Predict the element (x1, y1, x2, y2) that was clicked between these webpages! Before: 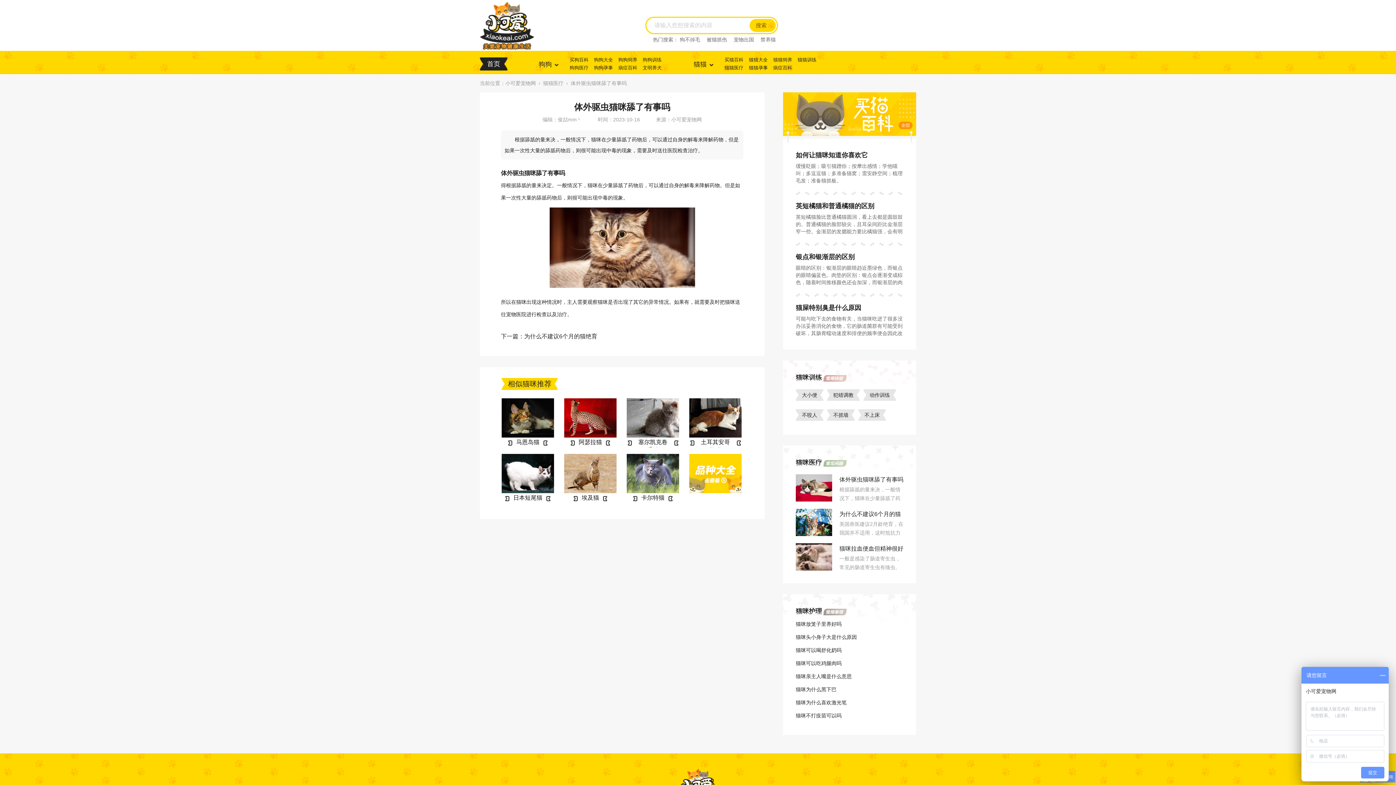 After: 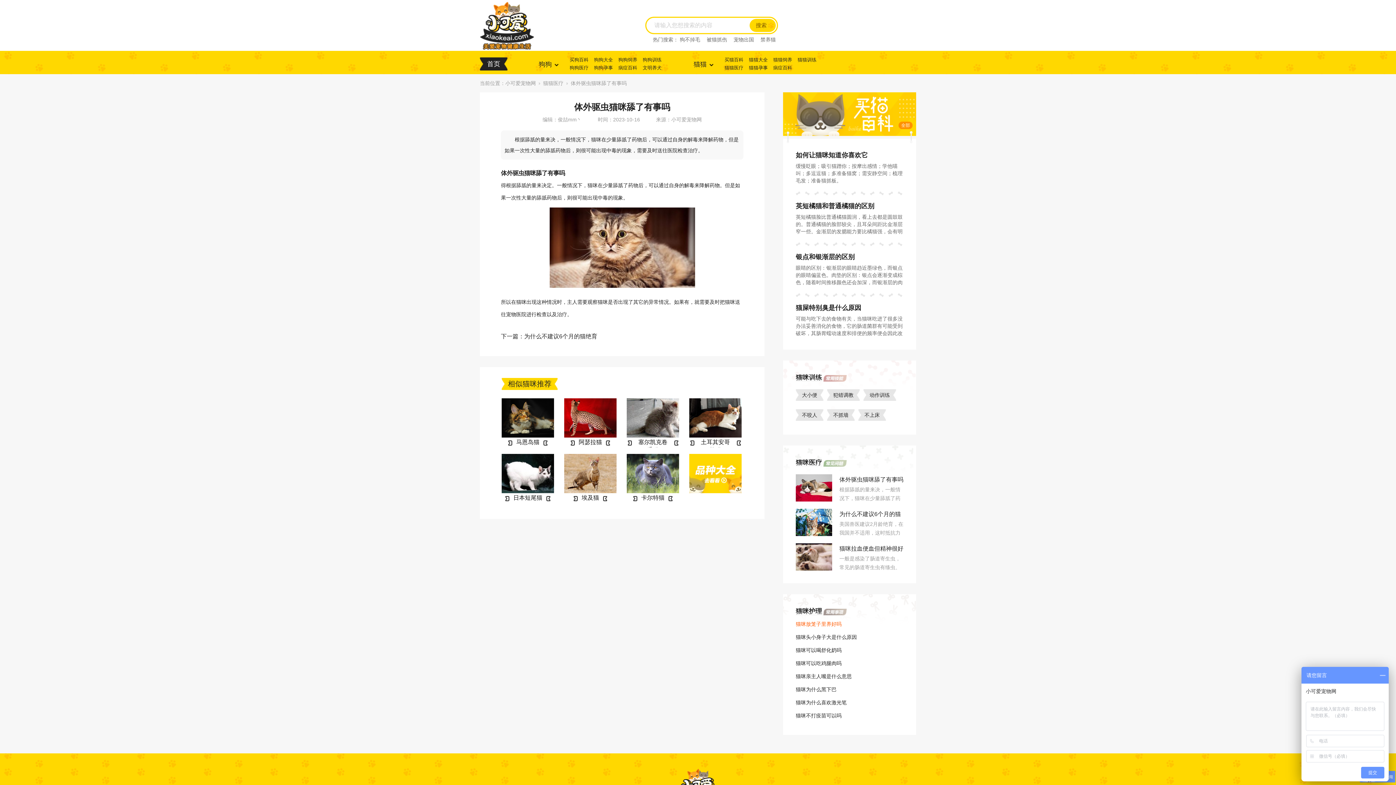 Action: bbox: (796, 621, 841, 627) label: 猫咪放笼子里养好吗